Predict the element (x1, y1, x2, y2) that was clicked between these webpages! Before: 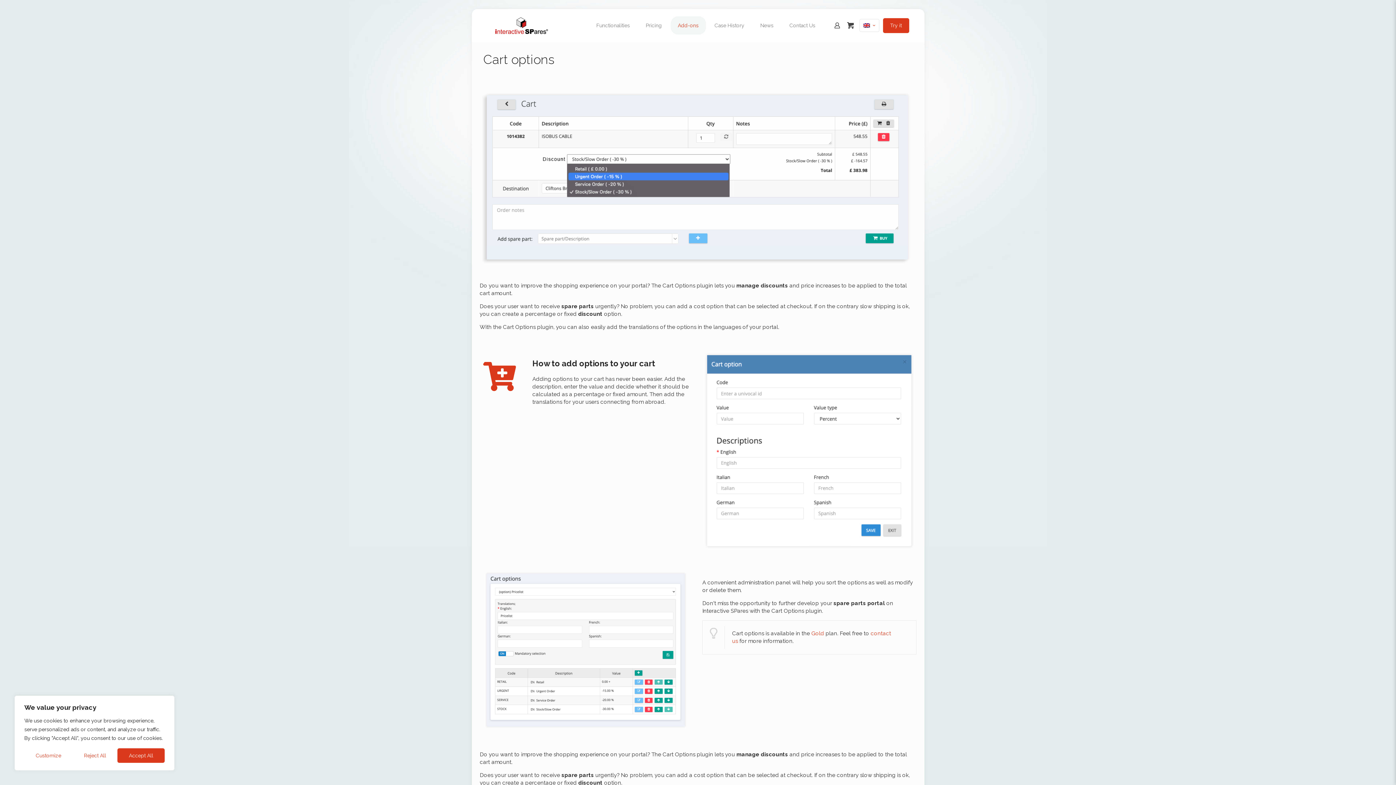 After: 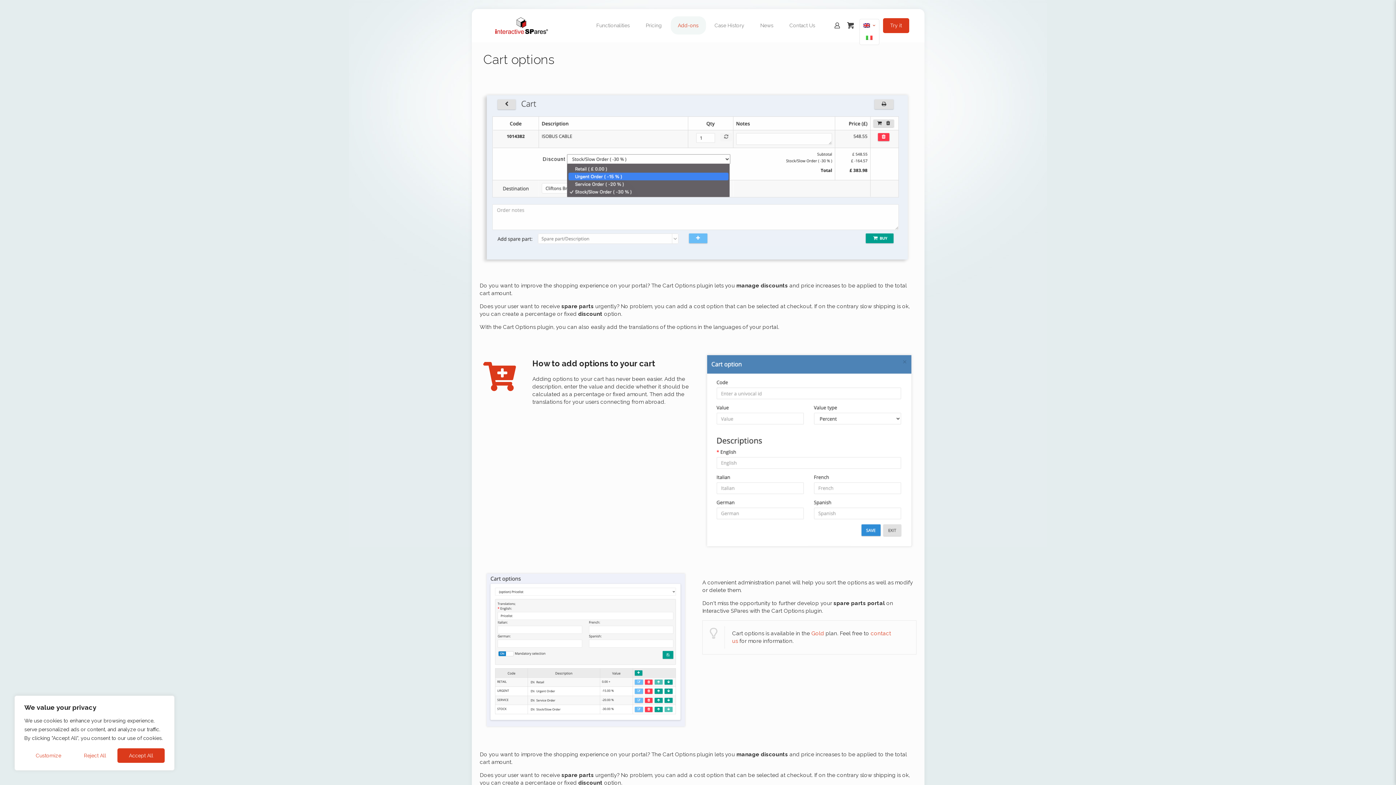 Action: bbox: (859, 18, 879, 32)